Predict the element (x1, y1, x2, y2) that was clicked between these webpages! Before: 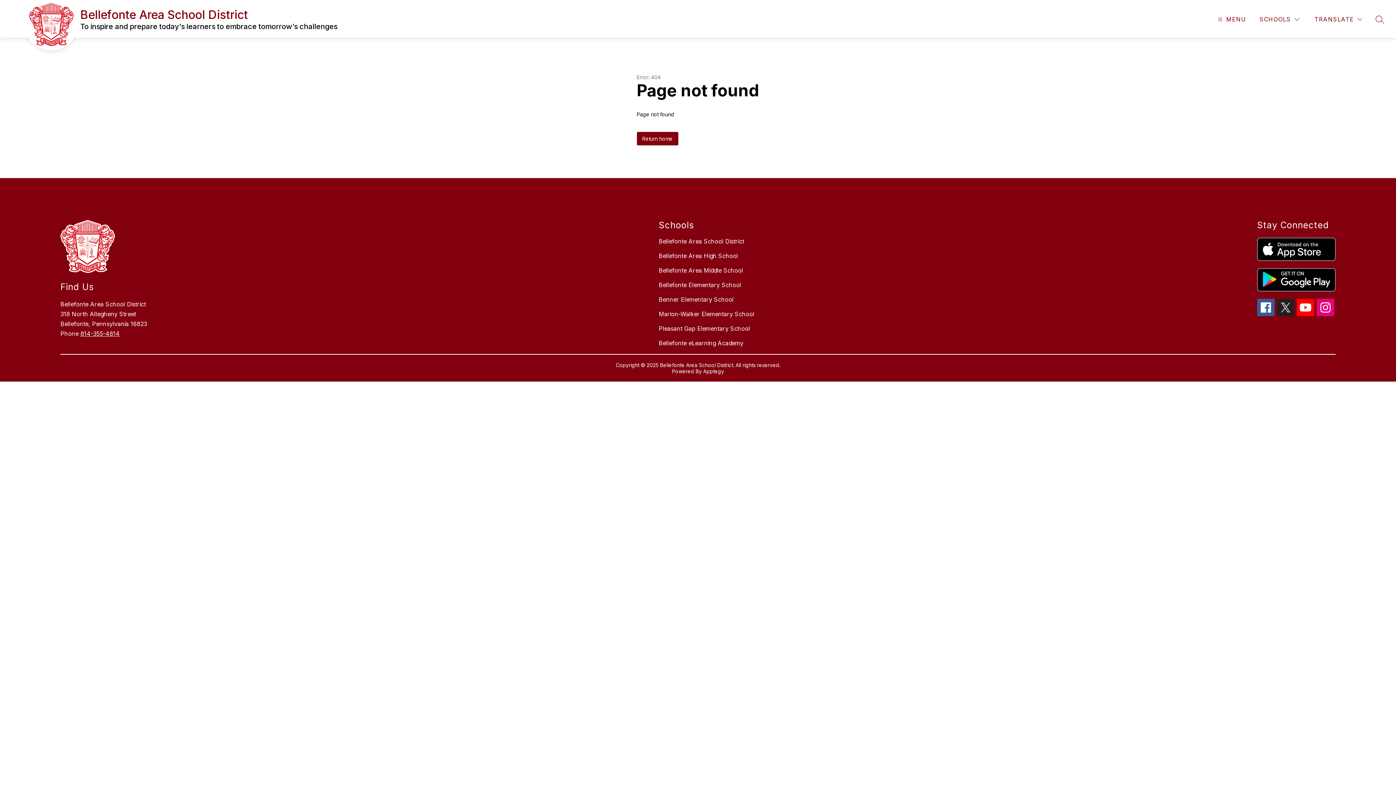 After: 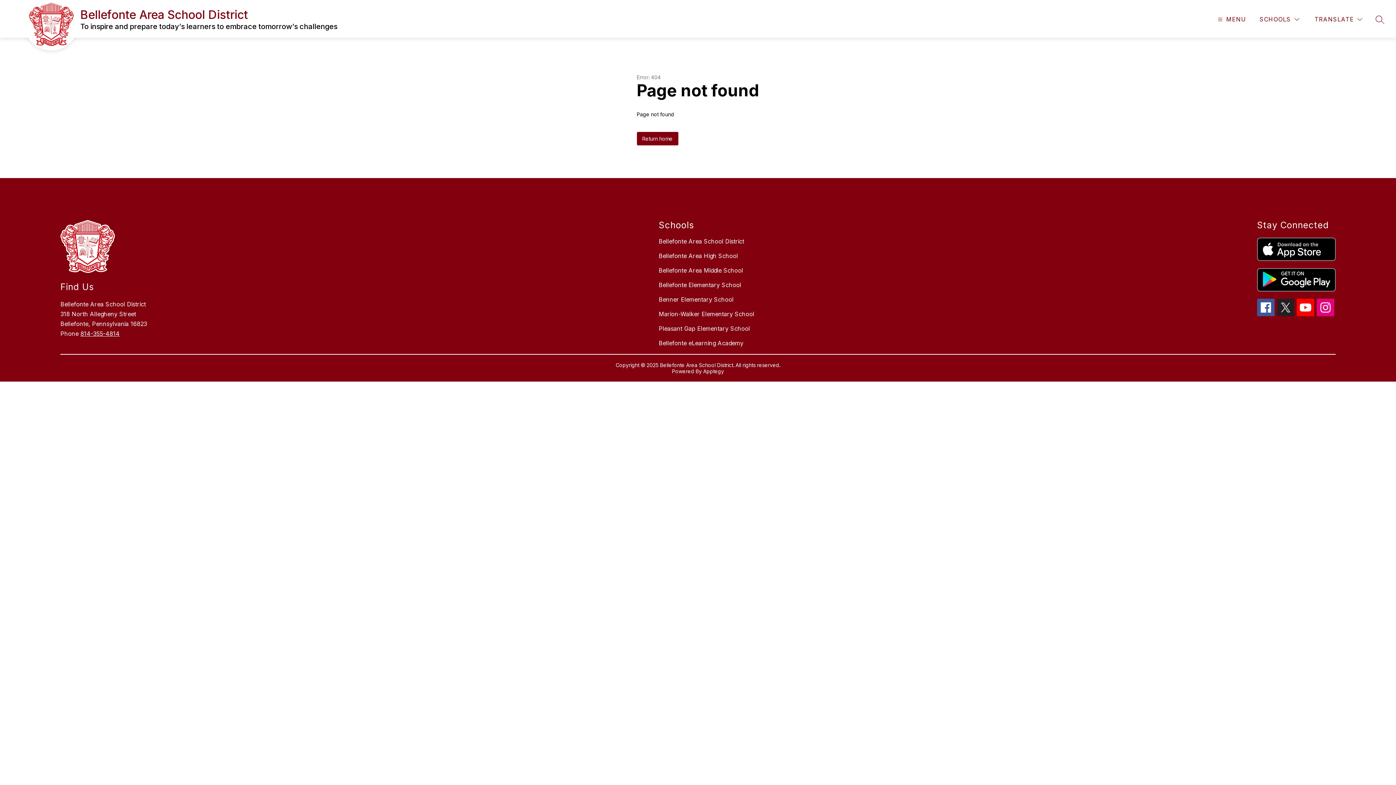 Action: bbox: (1257, 237, 1335, 261)